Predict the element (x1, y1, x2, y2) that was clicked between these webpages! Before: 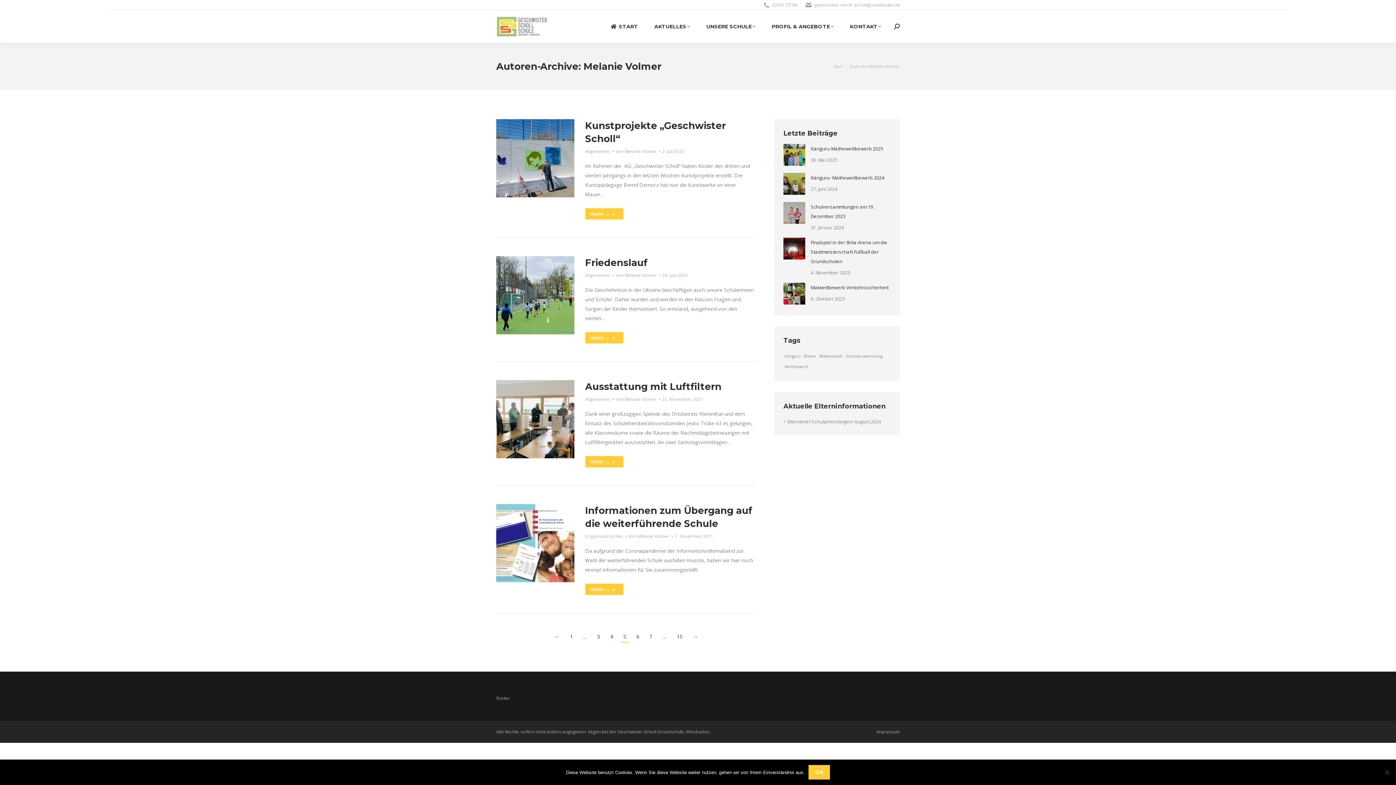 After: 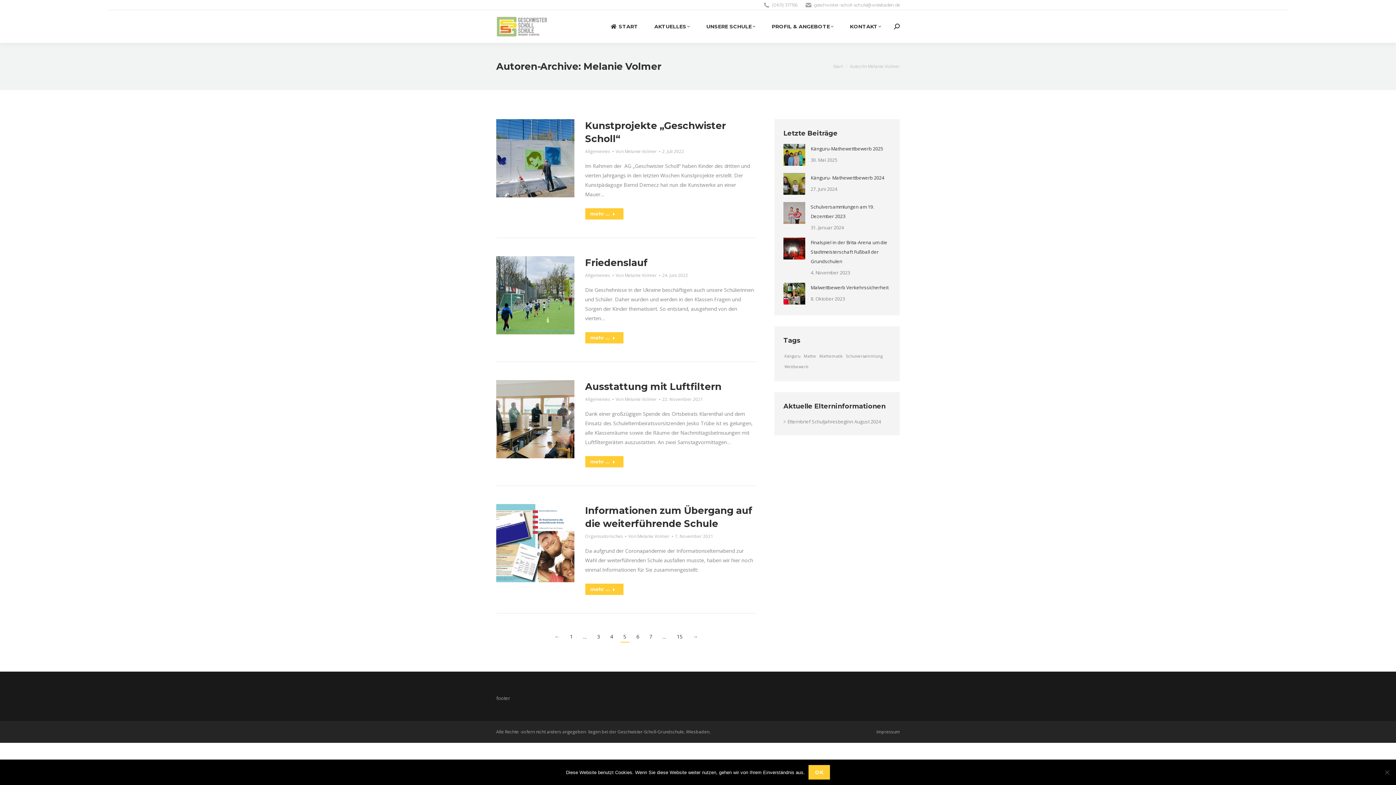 Action: label: 5 bbox: (620, 632, 629, 642)